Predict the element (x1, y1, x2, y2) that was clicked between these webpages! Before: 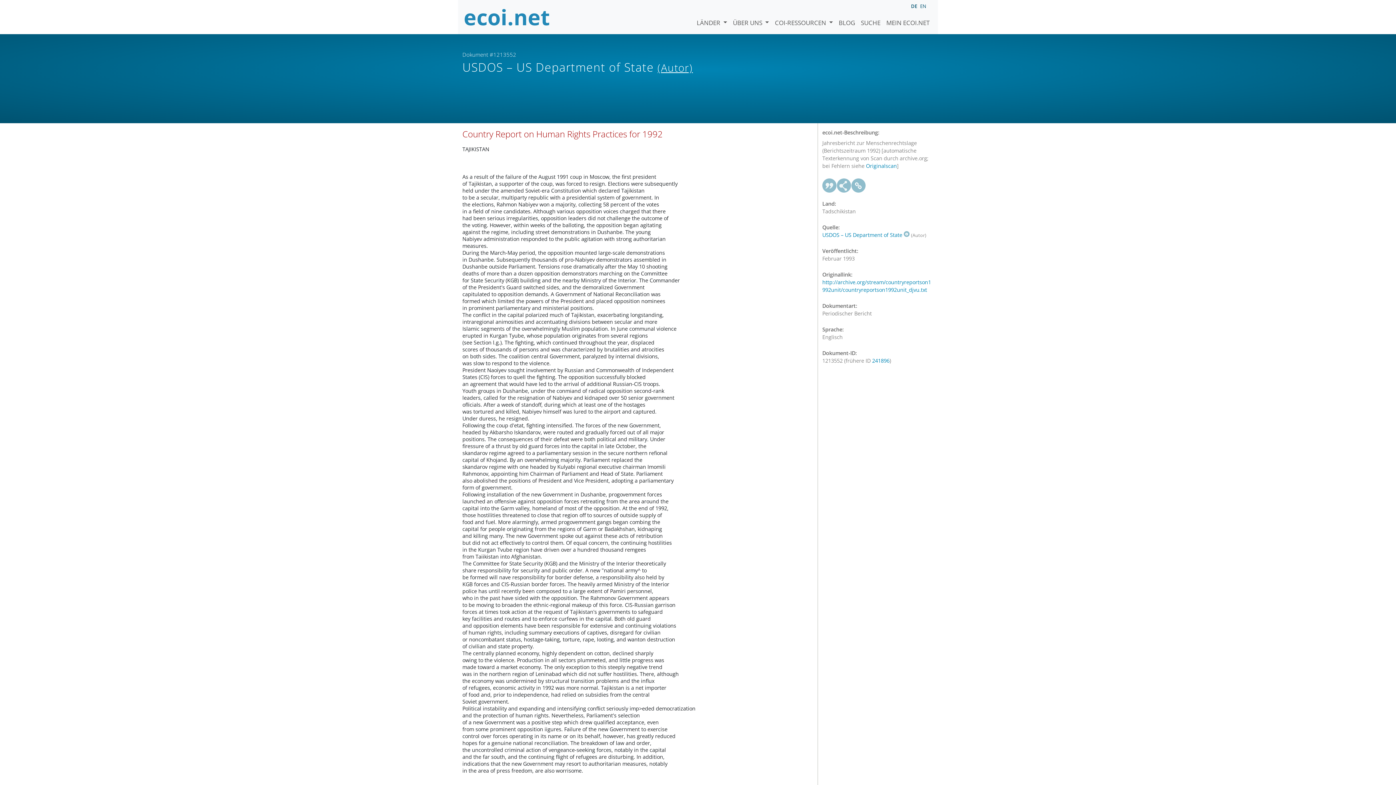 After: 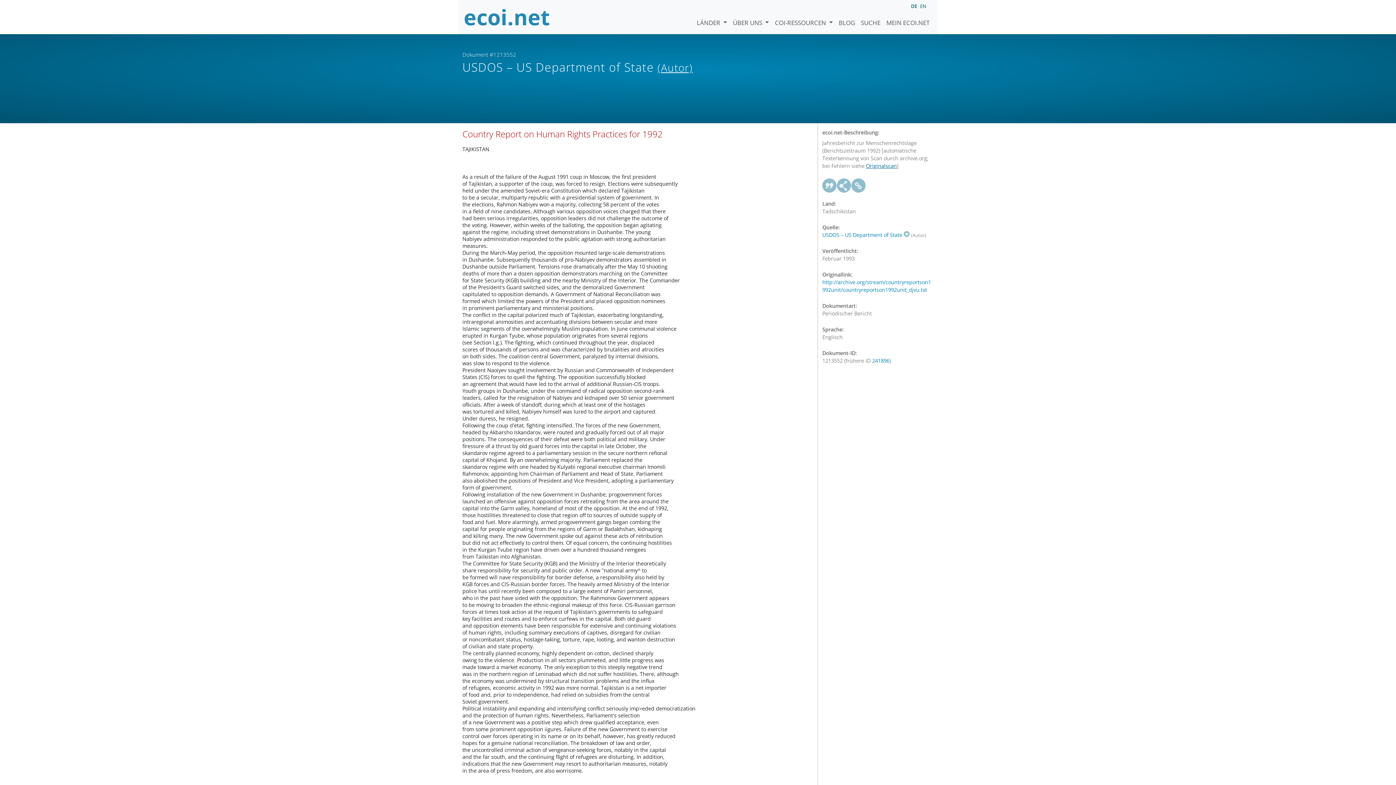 Action: label: Originalscan bbox: (866, 162, 897, 169)